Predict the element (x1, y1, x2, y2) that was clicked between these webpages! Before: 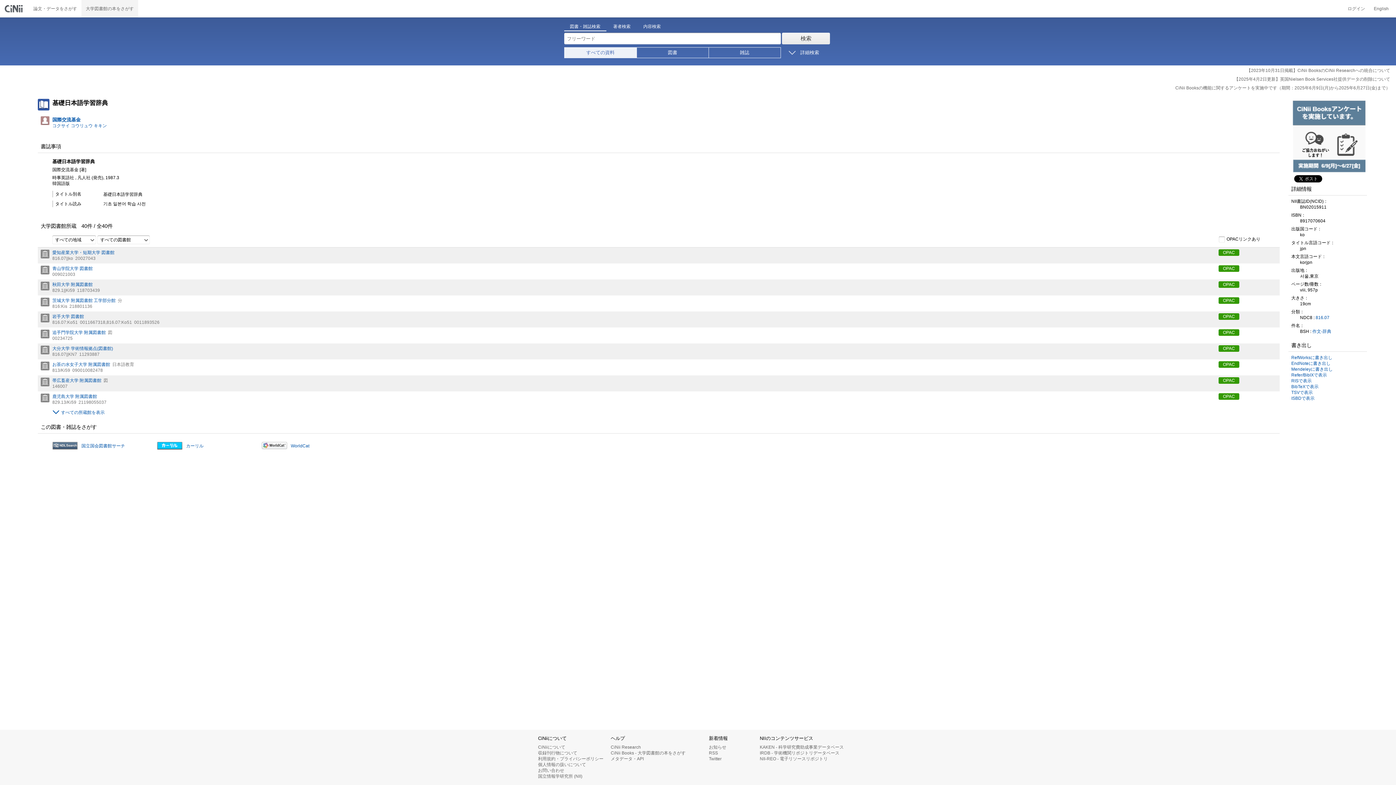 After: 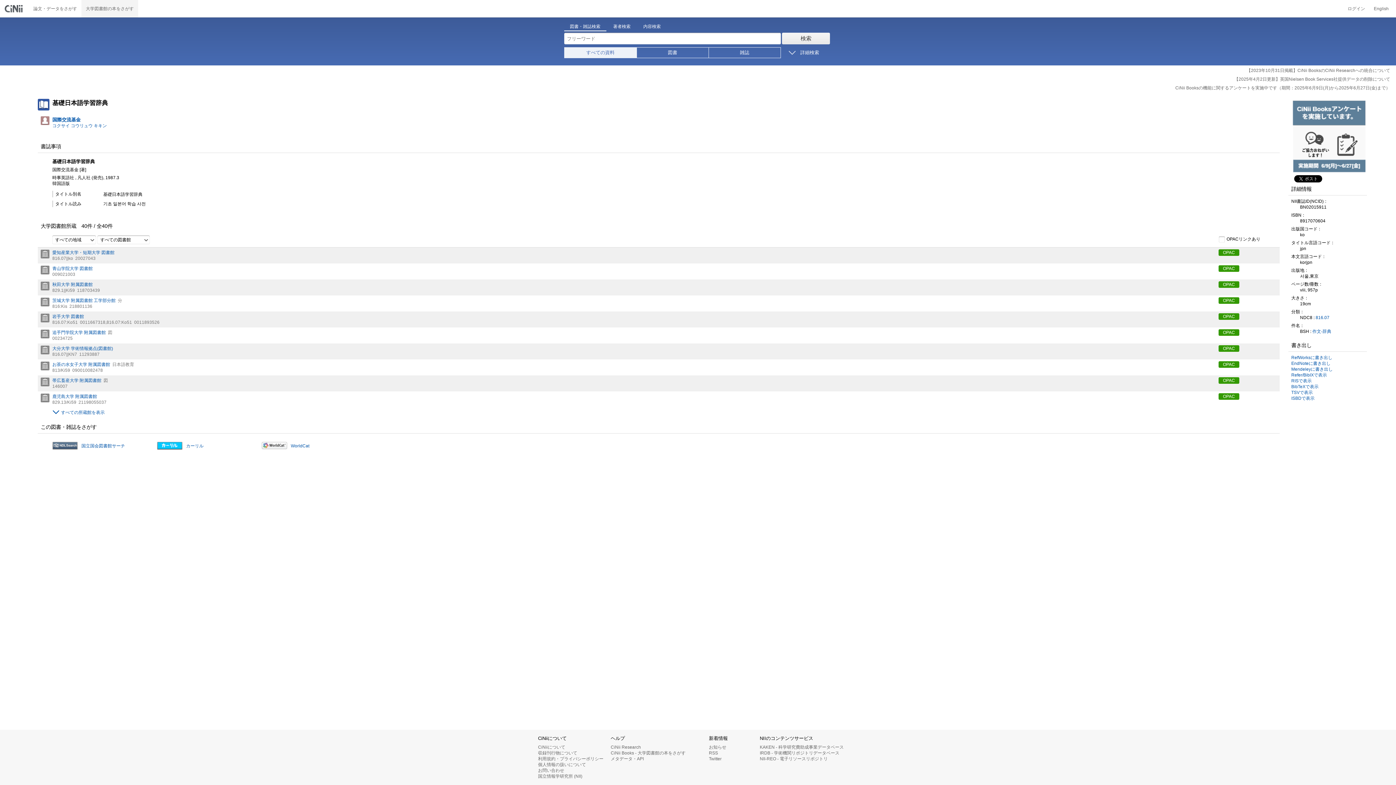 Action: bbox: (564, 21, 606, 31) label: 図書・雑誌検索